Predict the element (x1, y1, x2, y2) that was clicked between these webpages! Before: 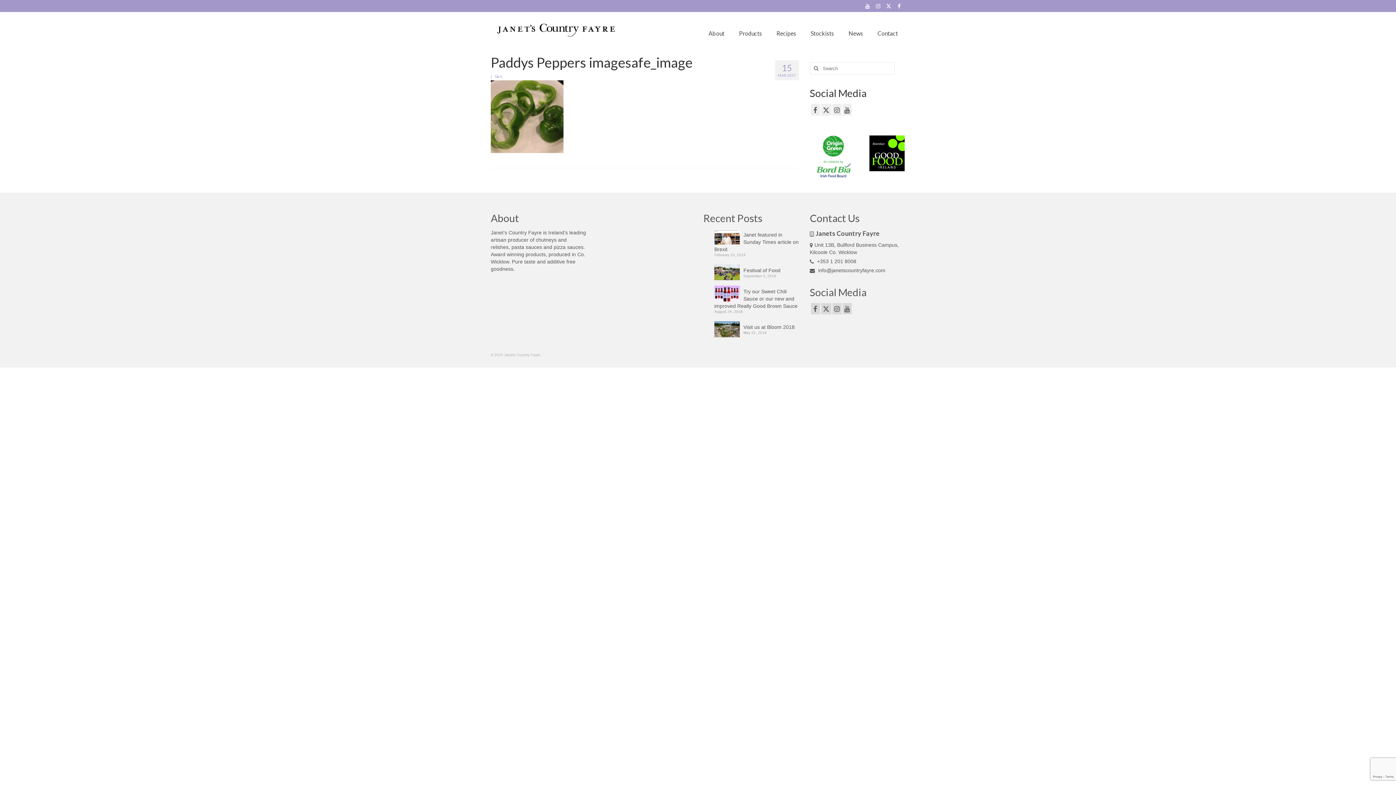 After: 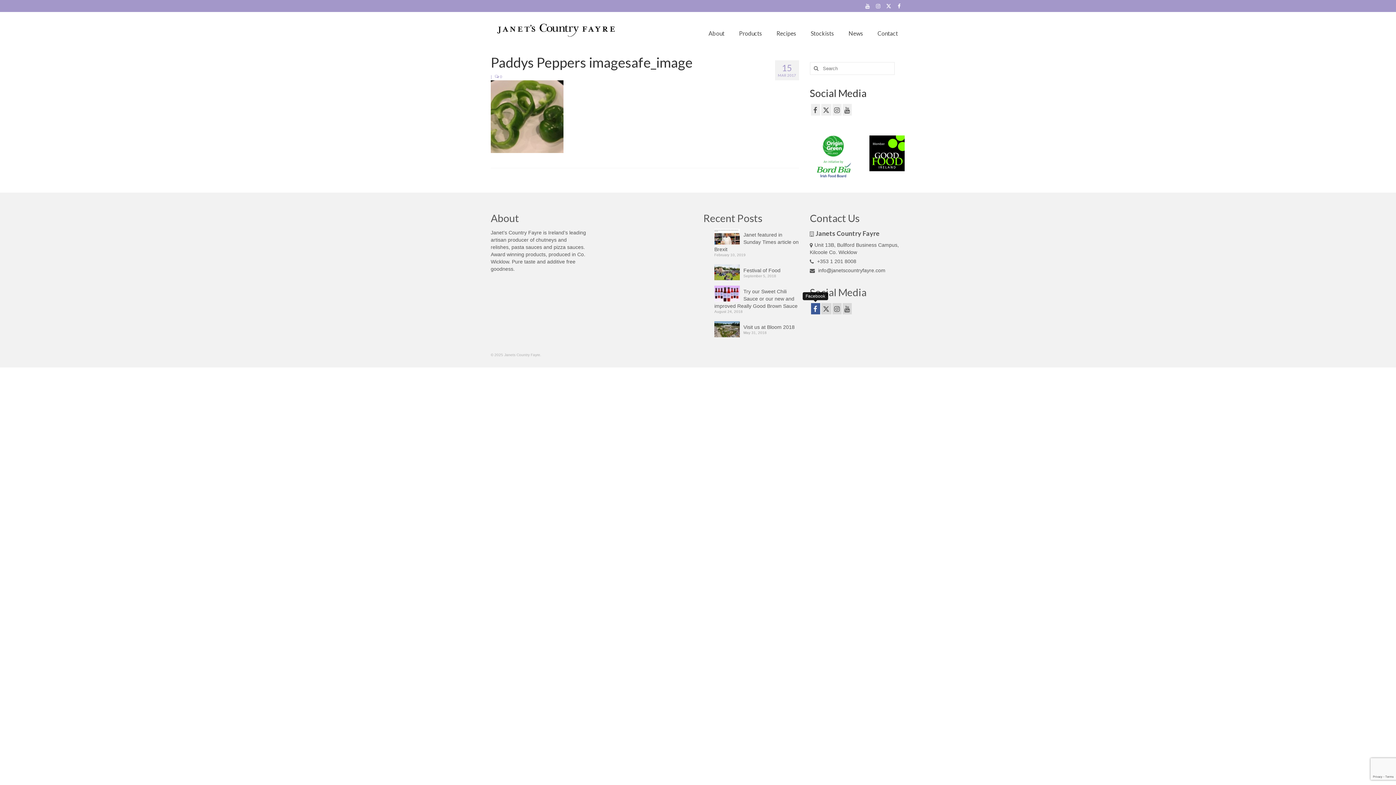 Action: bbox: (811, 303, 820, 314)